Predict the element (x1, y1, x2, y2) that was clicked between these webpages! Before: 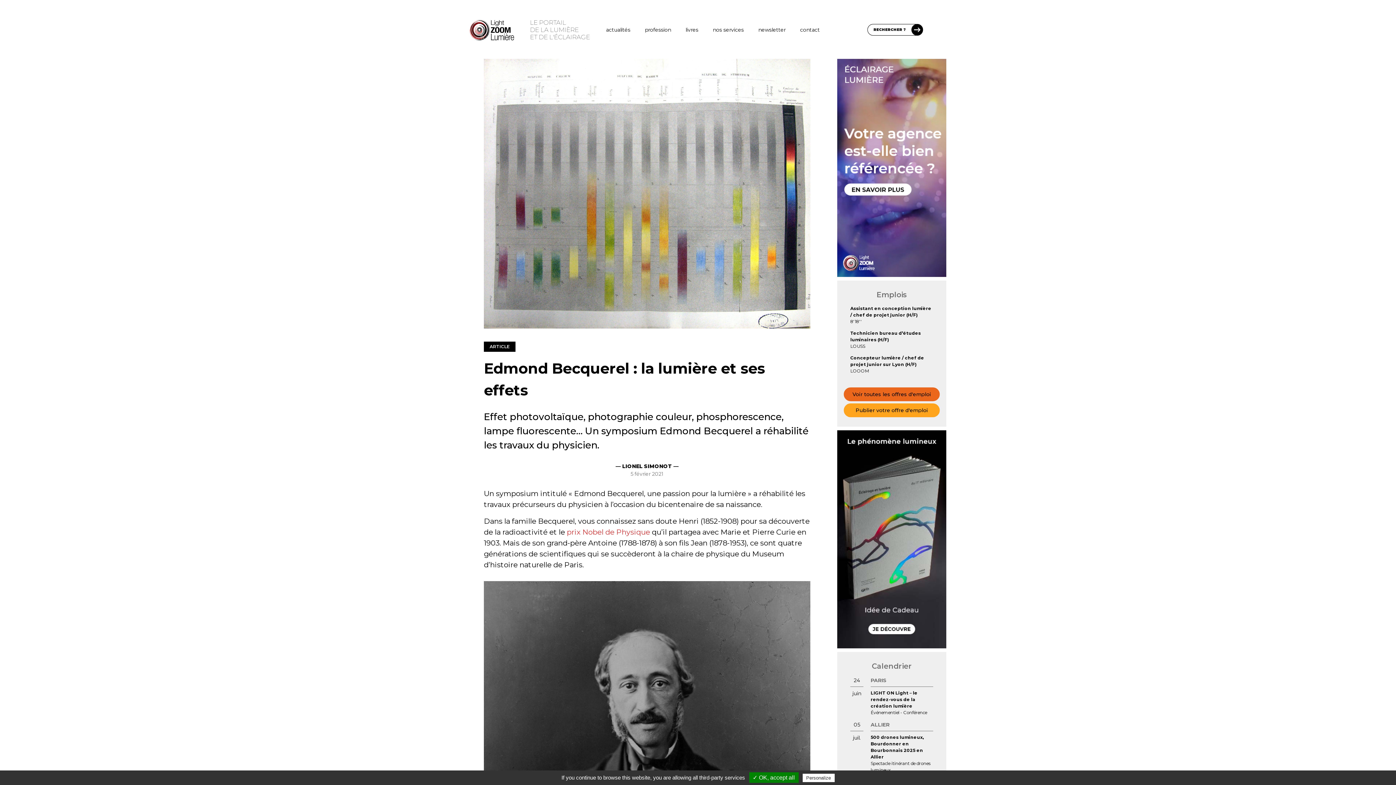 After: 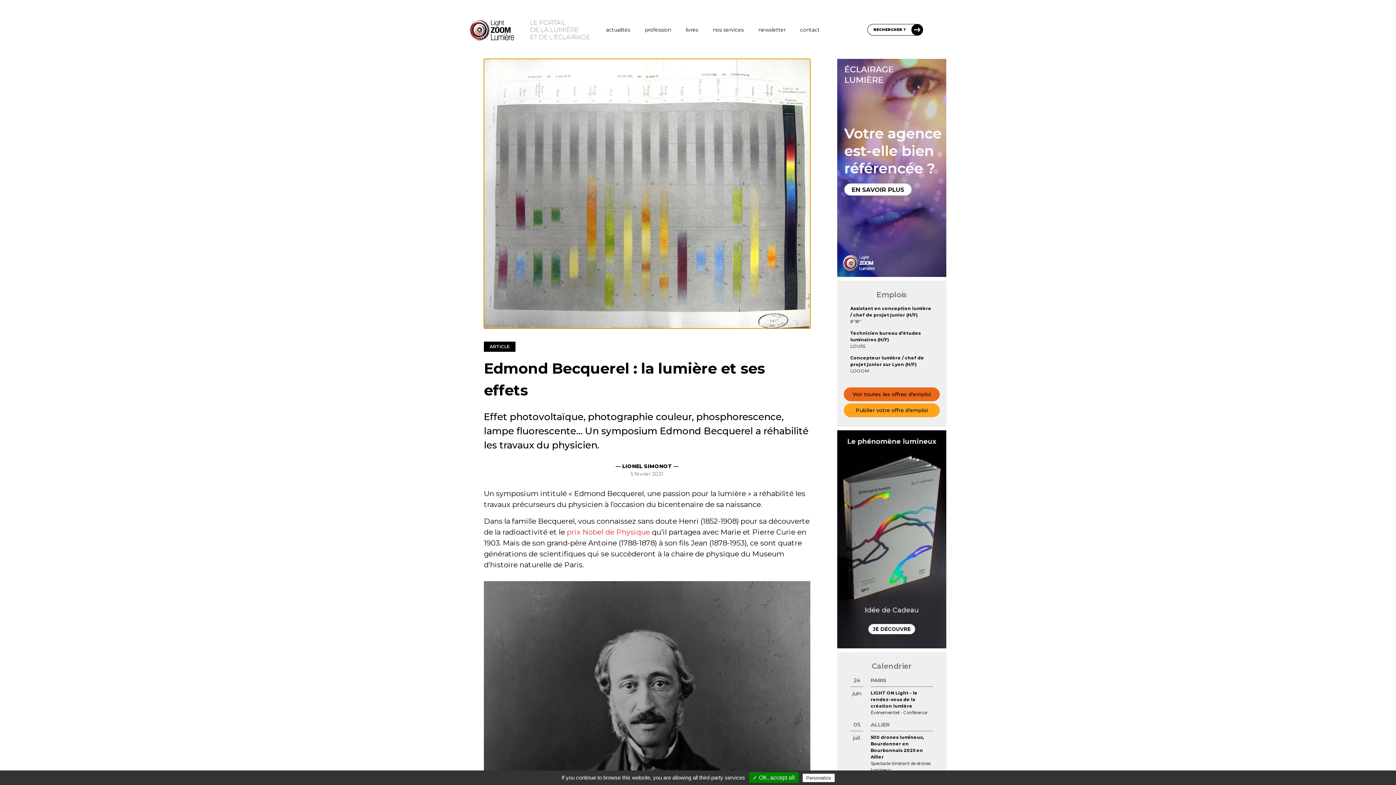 Action: bbox: (484, 58, 810, 328)